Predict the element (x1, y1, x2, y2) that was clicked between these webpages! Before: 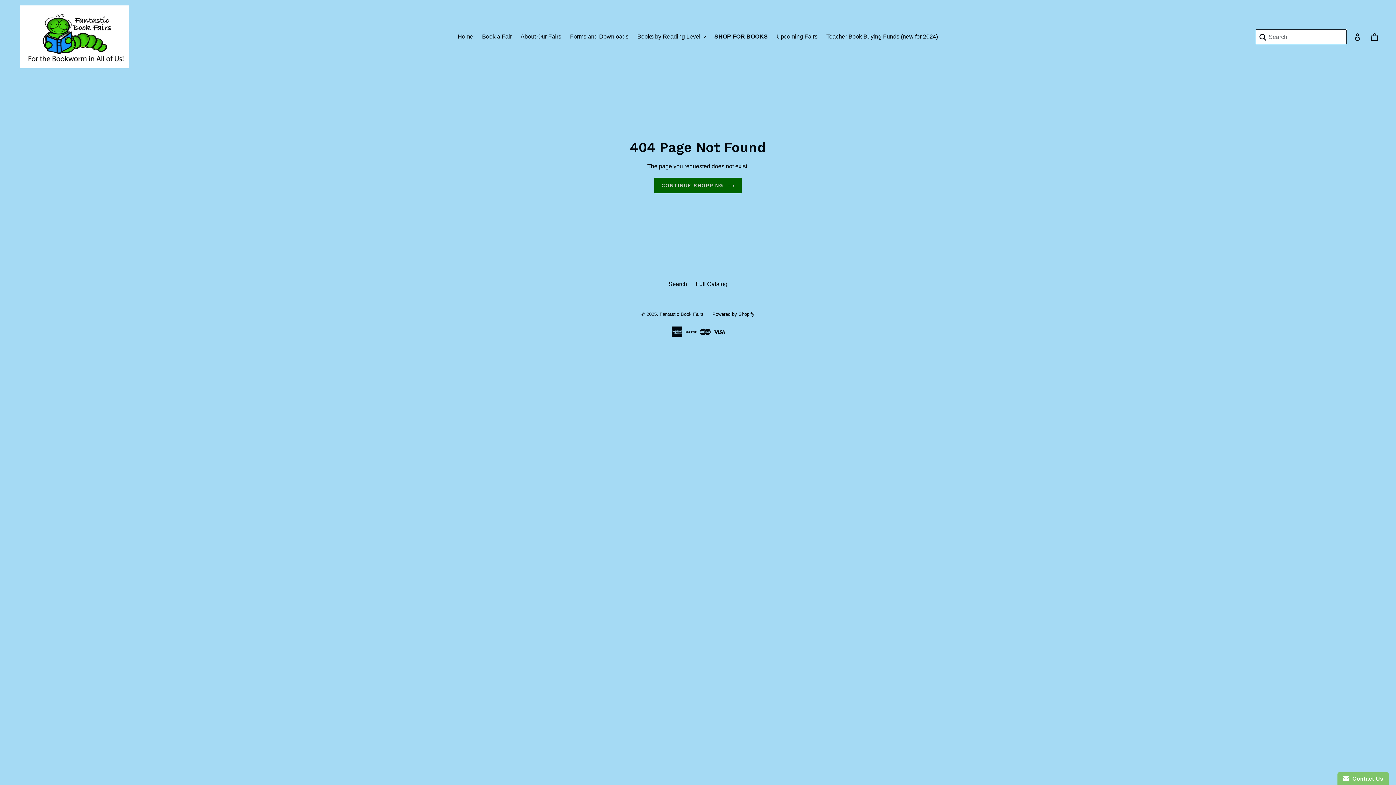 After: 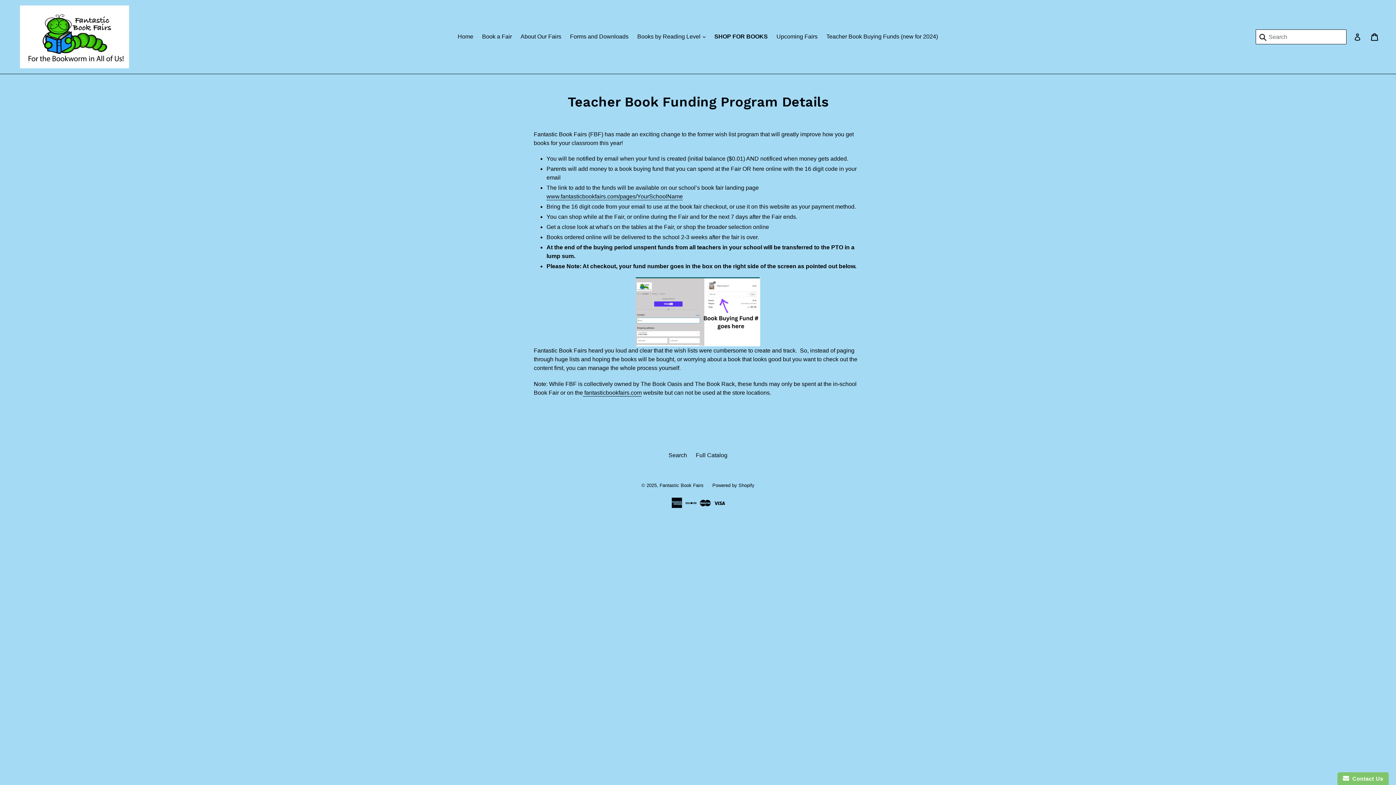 Action: bbox: (822, 31, 941, 42) label: Teacher Book Buying Funds (new for 2024)